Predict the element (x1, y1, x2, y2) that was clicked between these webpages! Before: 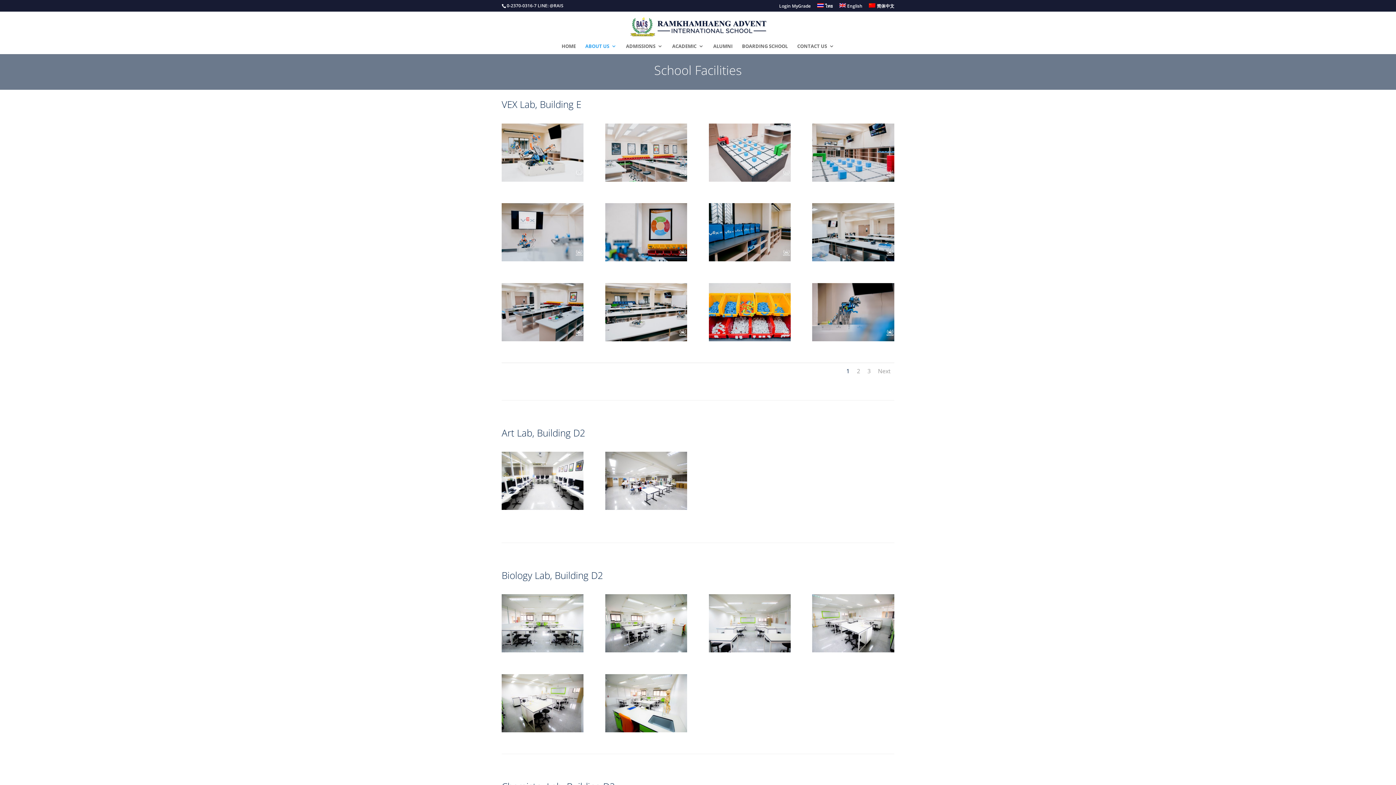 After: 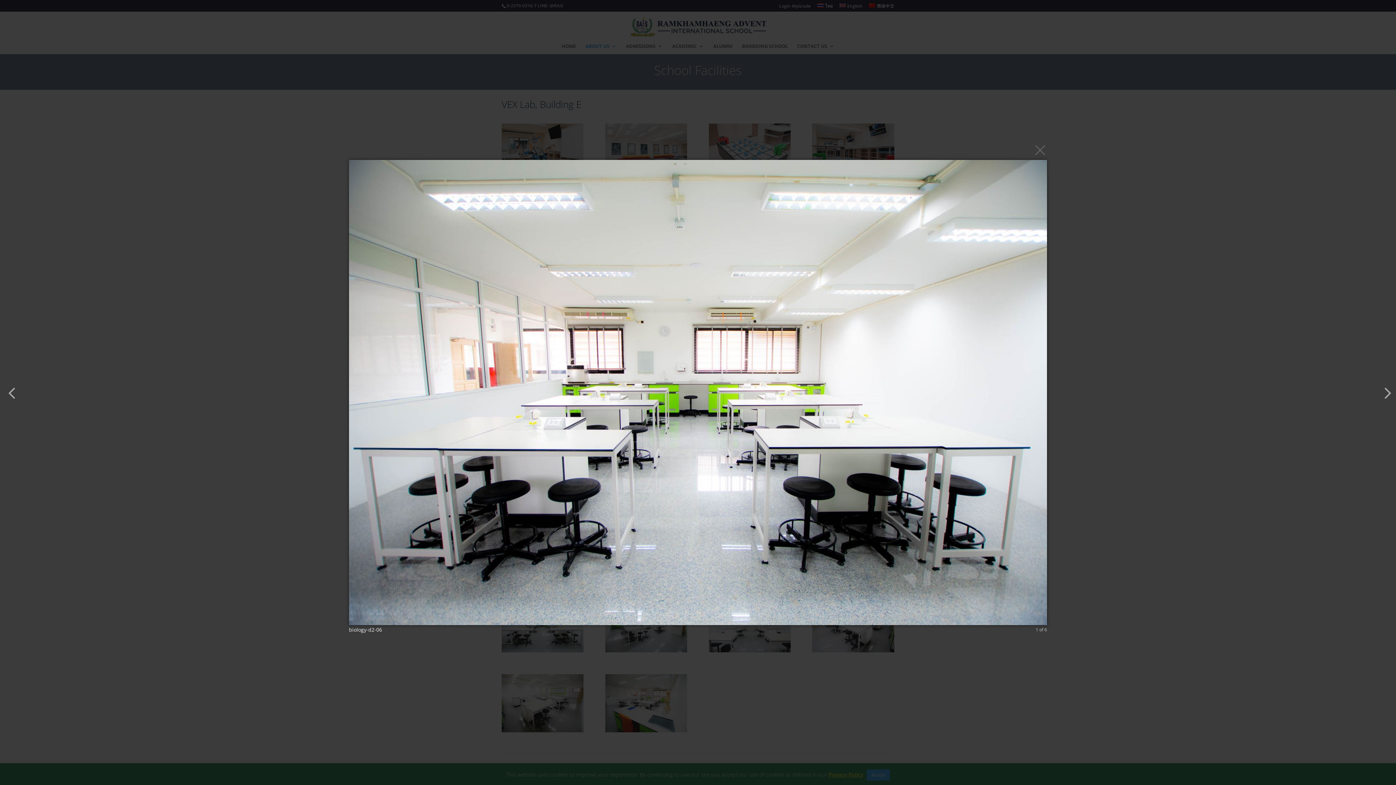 Action: bbox: (501, 647, 583, 654)